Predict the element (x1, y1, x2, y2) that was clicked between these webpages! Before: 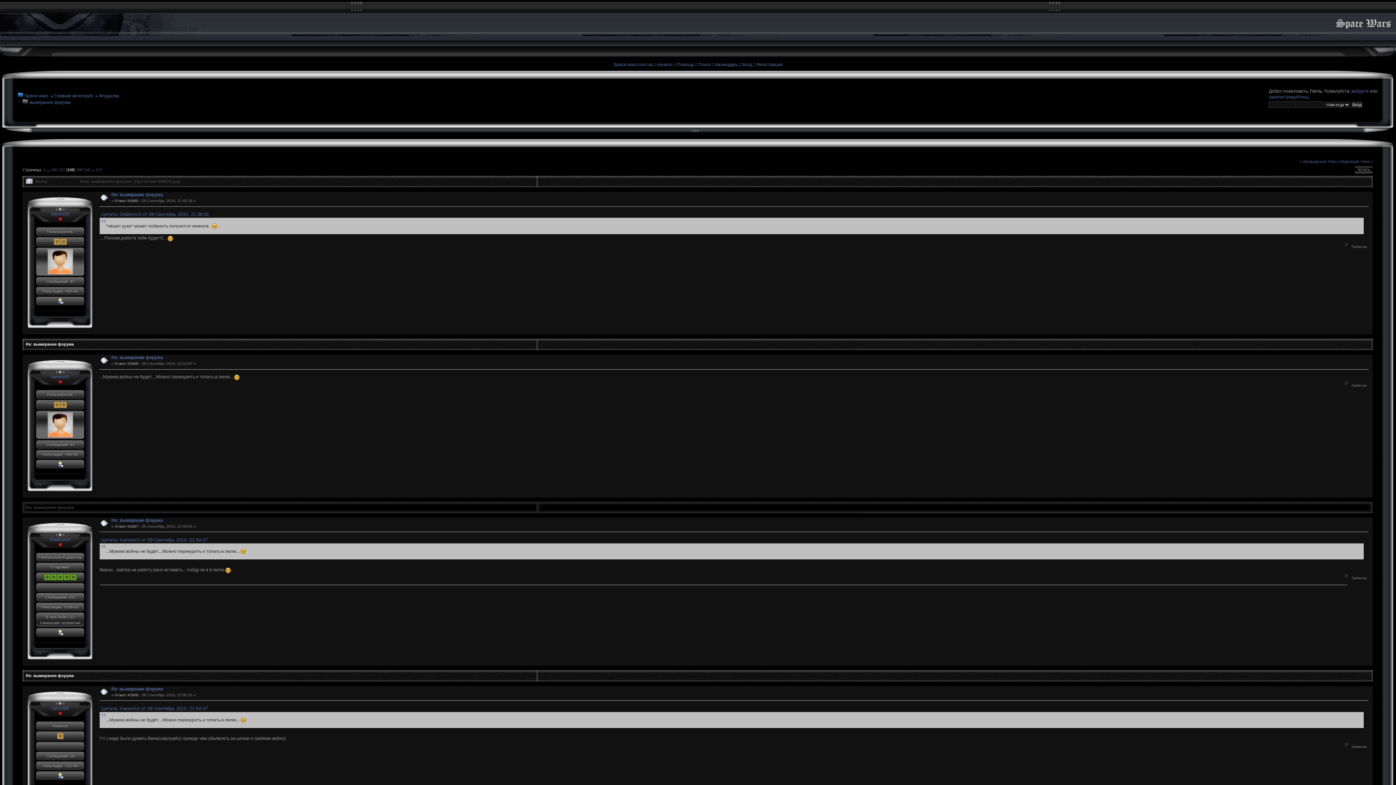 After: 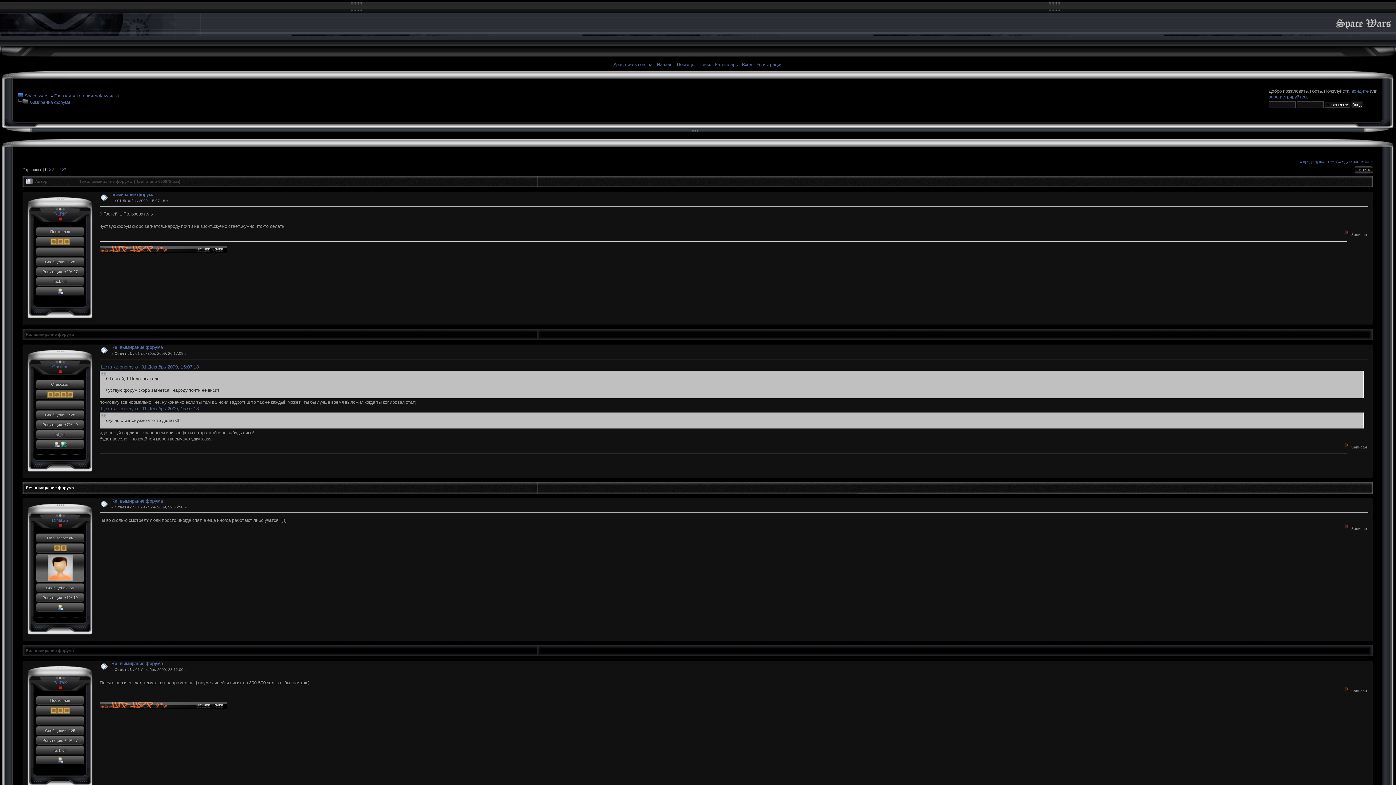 Action: bbox: (29, 100, 70, 105) label: вымирание форума